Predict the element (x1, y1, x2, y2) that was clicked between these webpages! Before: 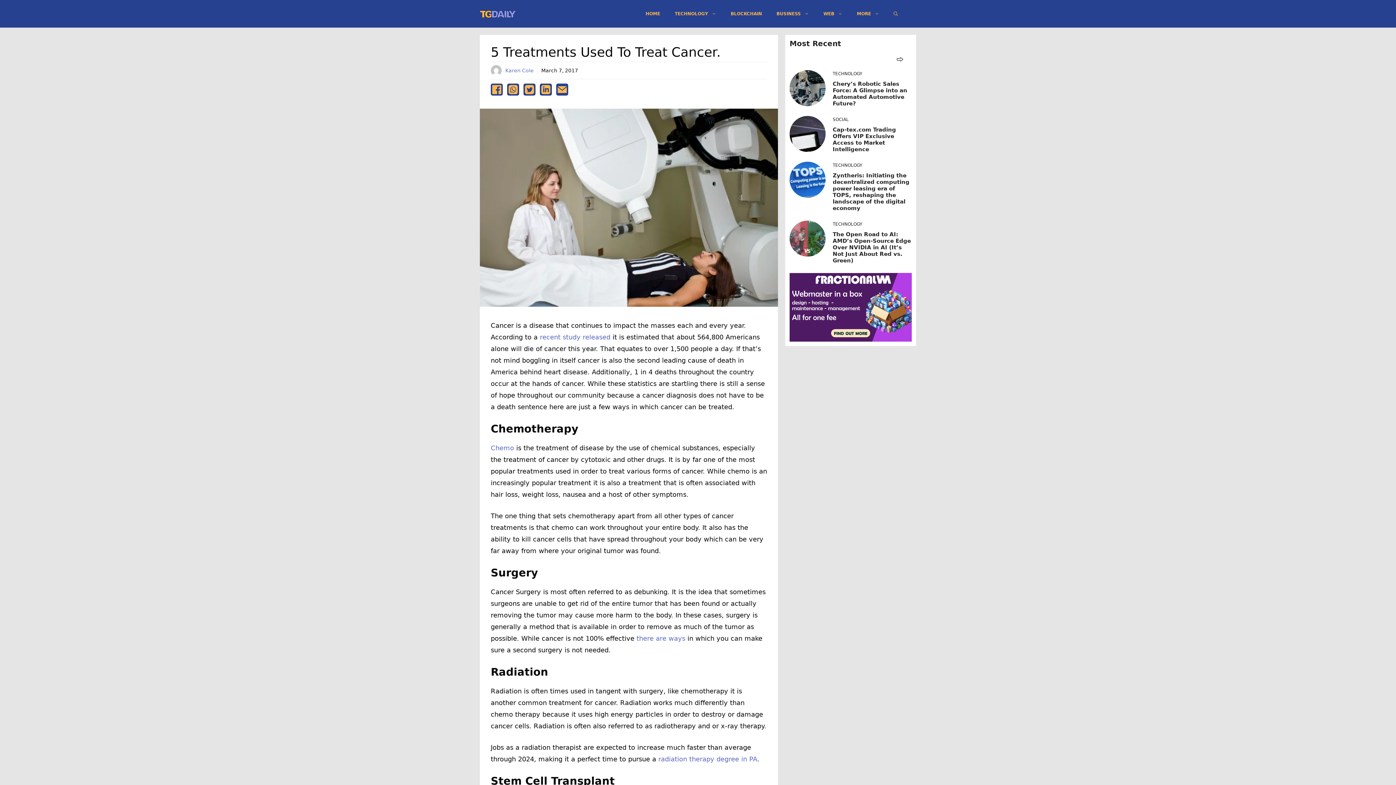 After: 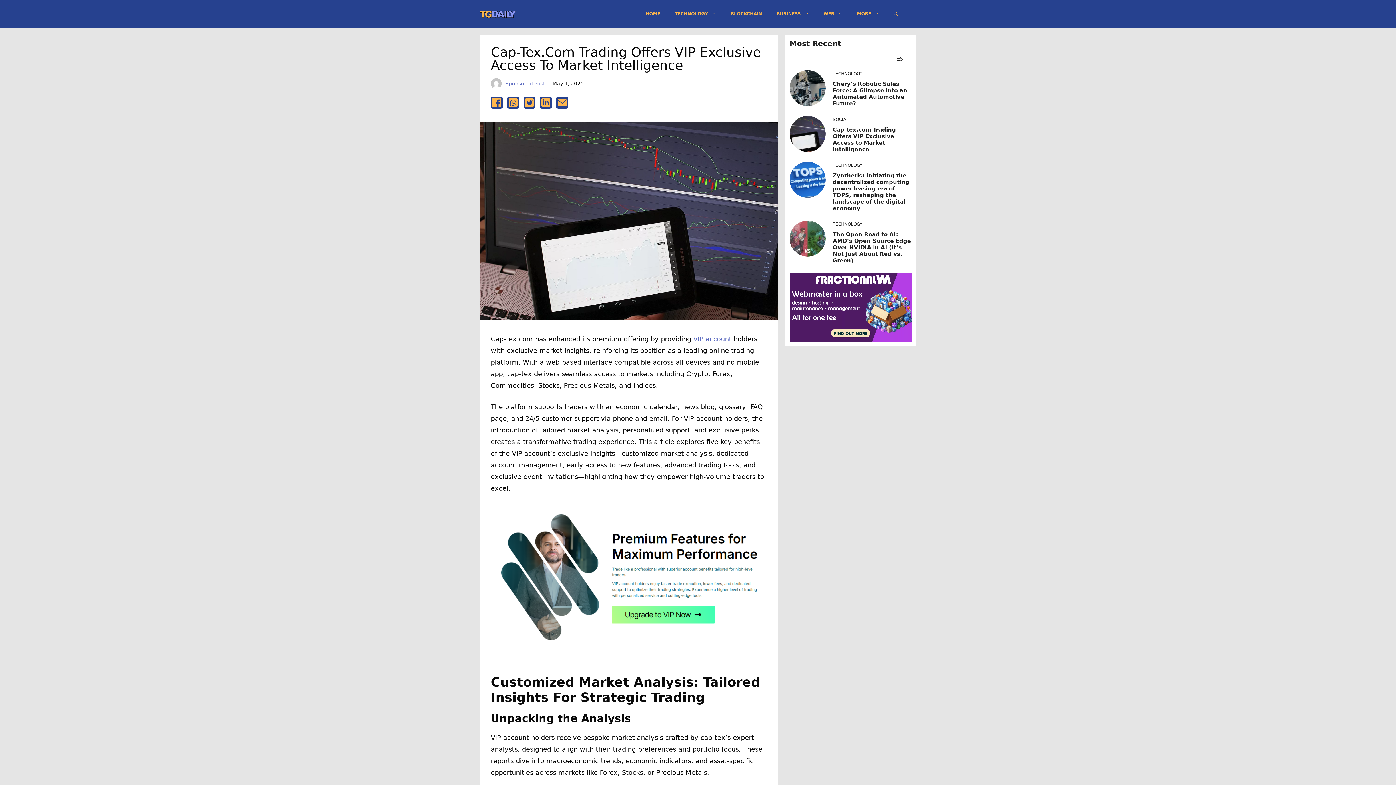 Action: bbox: (789, 129, 825, 137)